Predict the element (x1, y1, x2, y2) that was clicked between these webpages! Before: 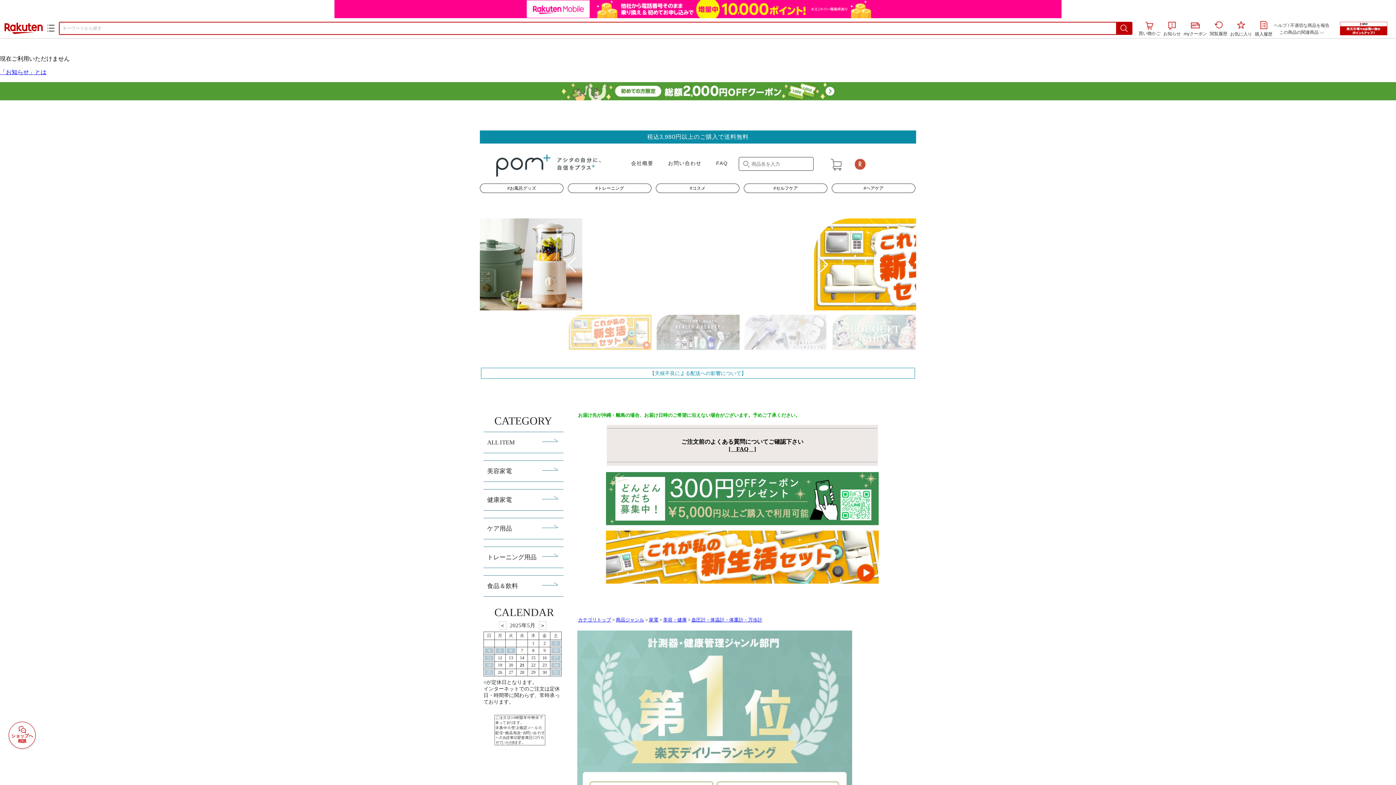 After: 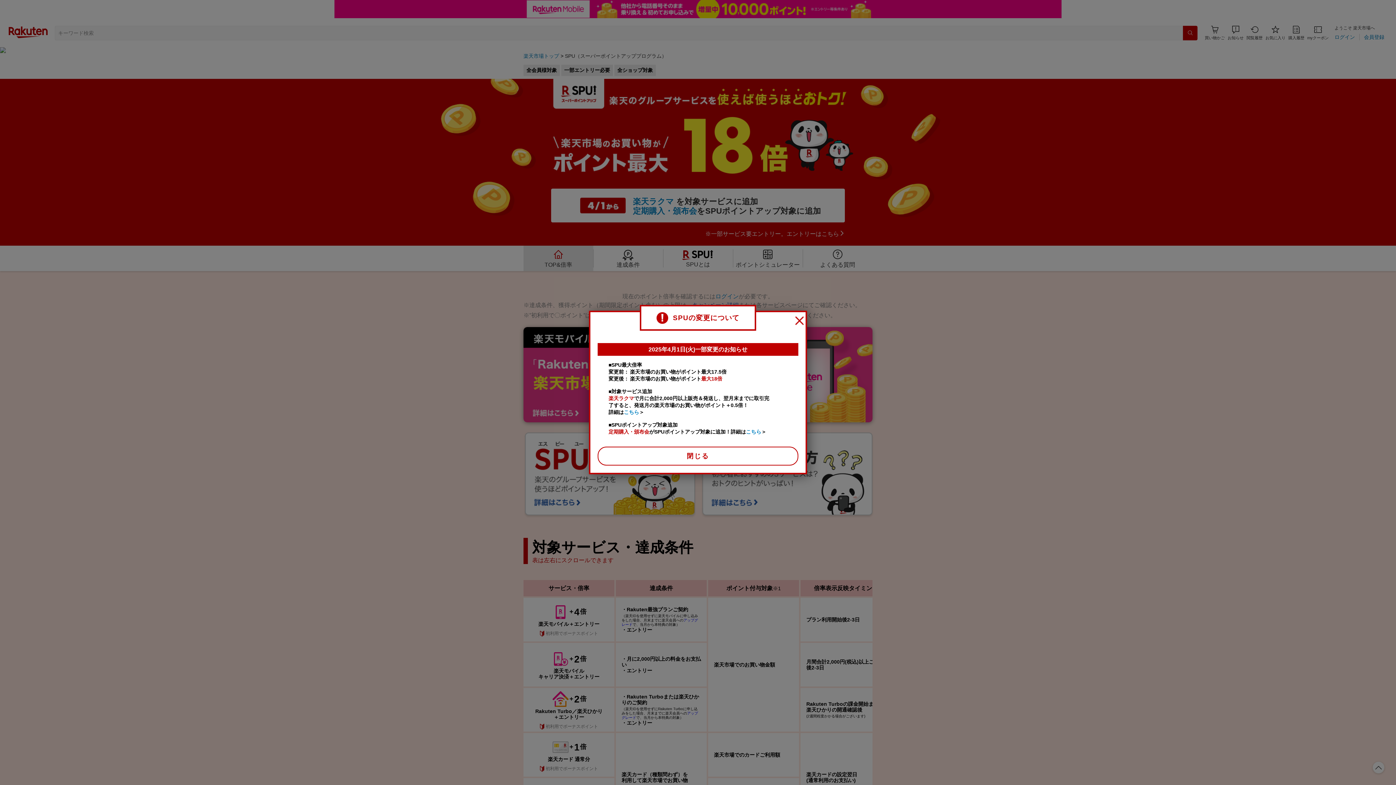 Action: bbox: (1332, 21, 1394, 35)